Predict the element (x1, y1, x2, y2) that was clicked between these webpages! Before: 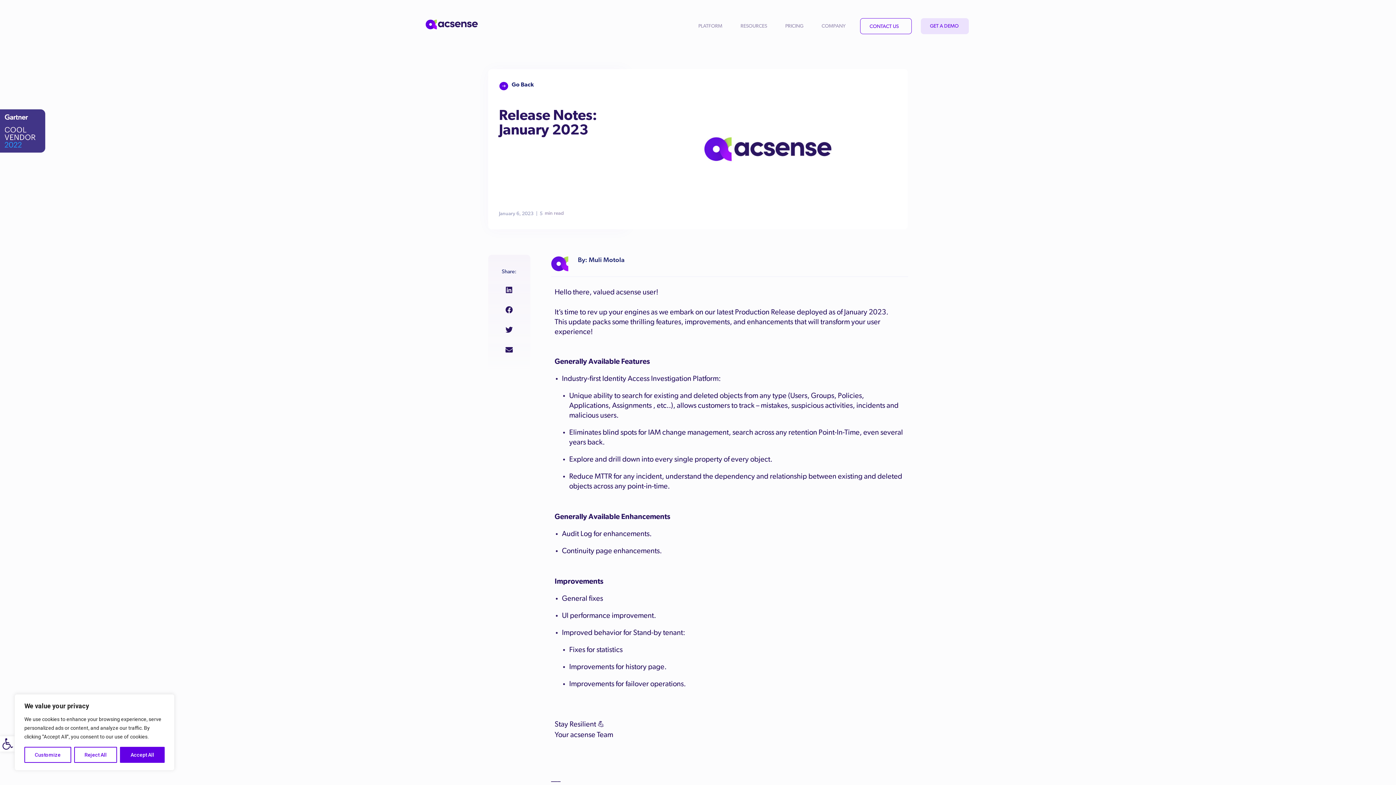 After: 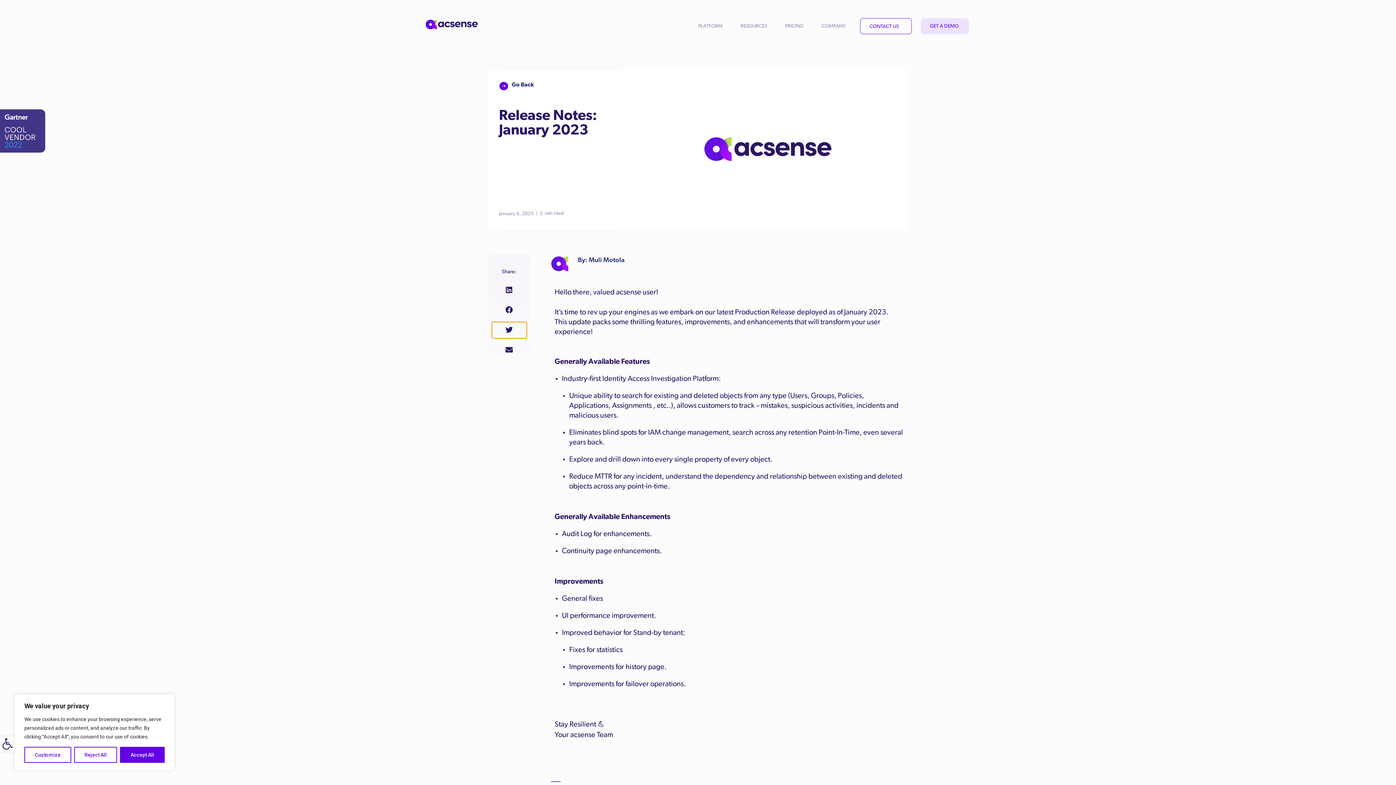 Action: bbox: (491, 322, 526, 338) label: Share on twitter